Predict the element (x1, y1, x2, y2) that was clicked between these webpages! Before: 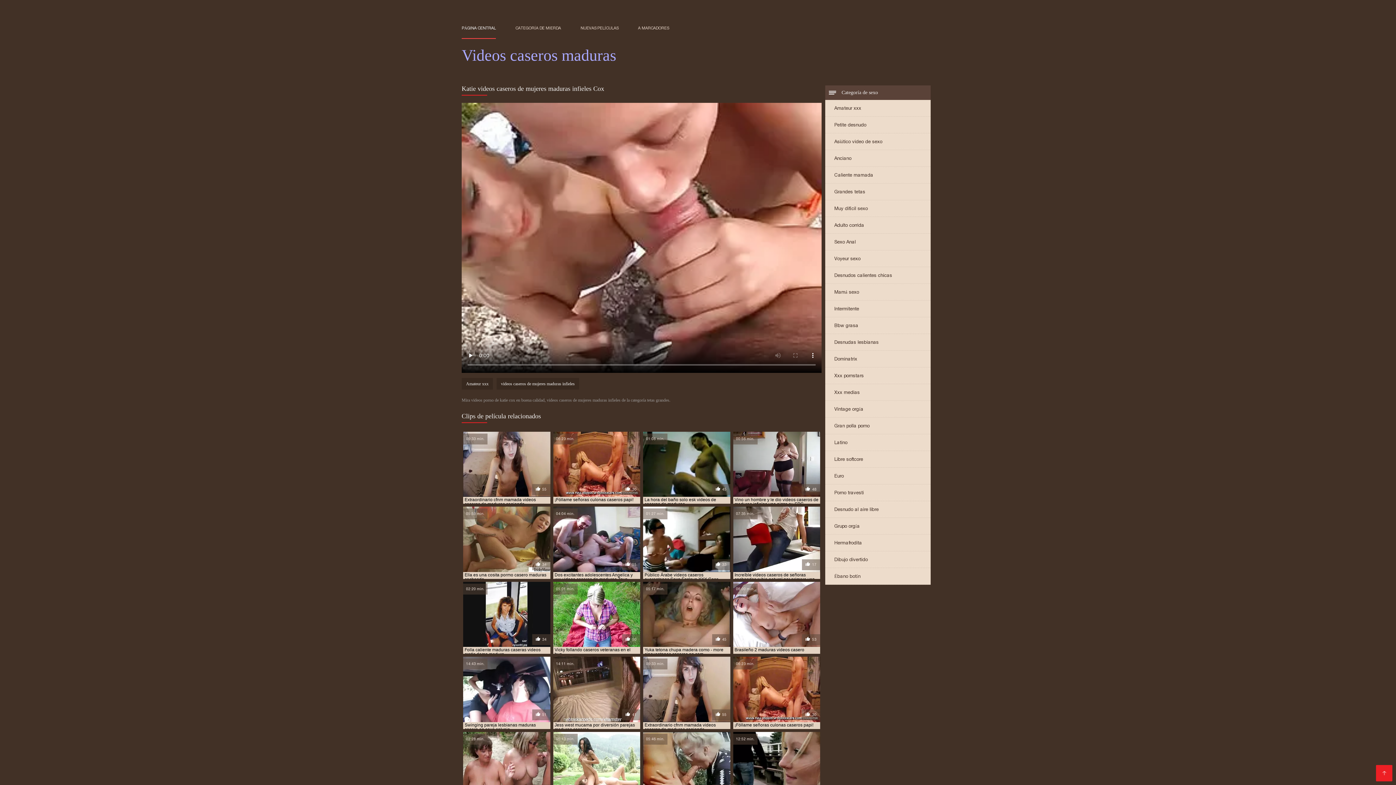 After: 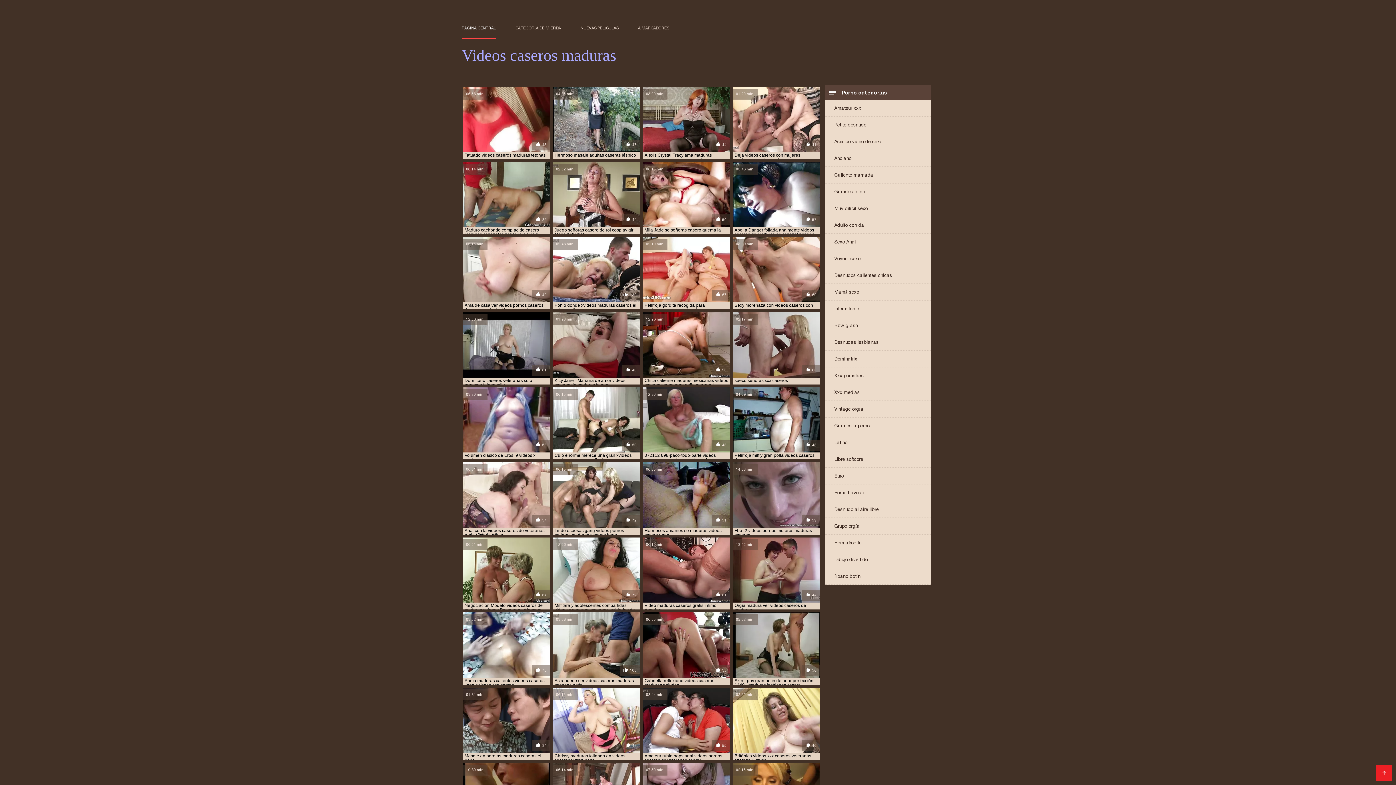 Action: bbox: (825, 284, 930, 300) label: Mamá sexo